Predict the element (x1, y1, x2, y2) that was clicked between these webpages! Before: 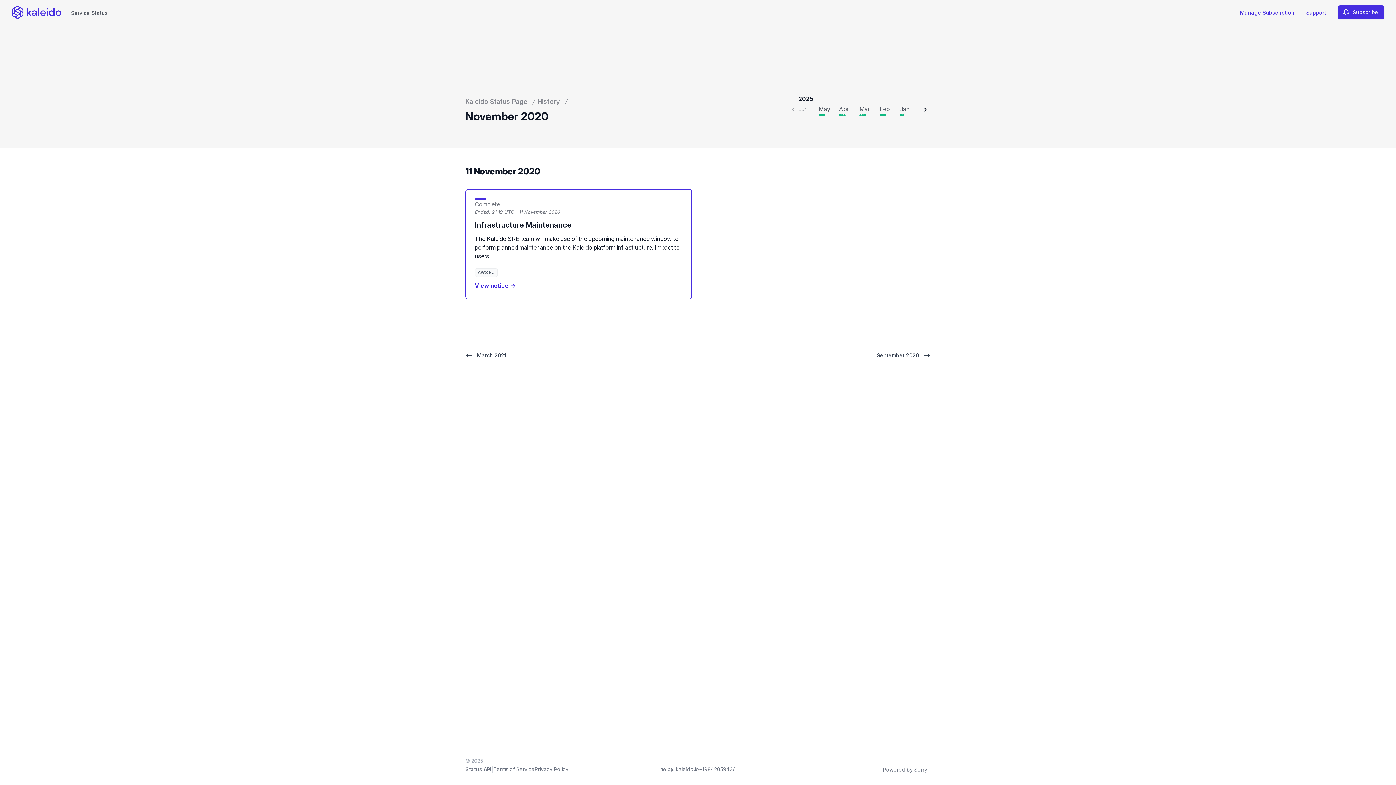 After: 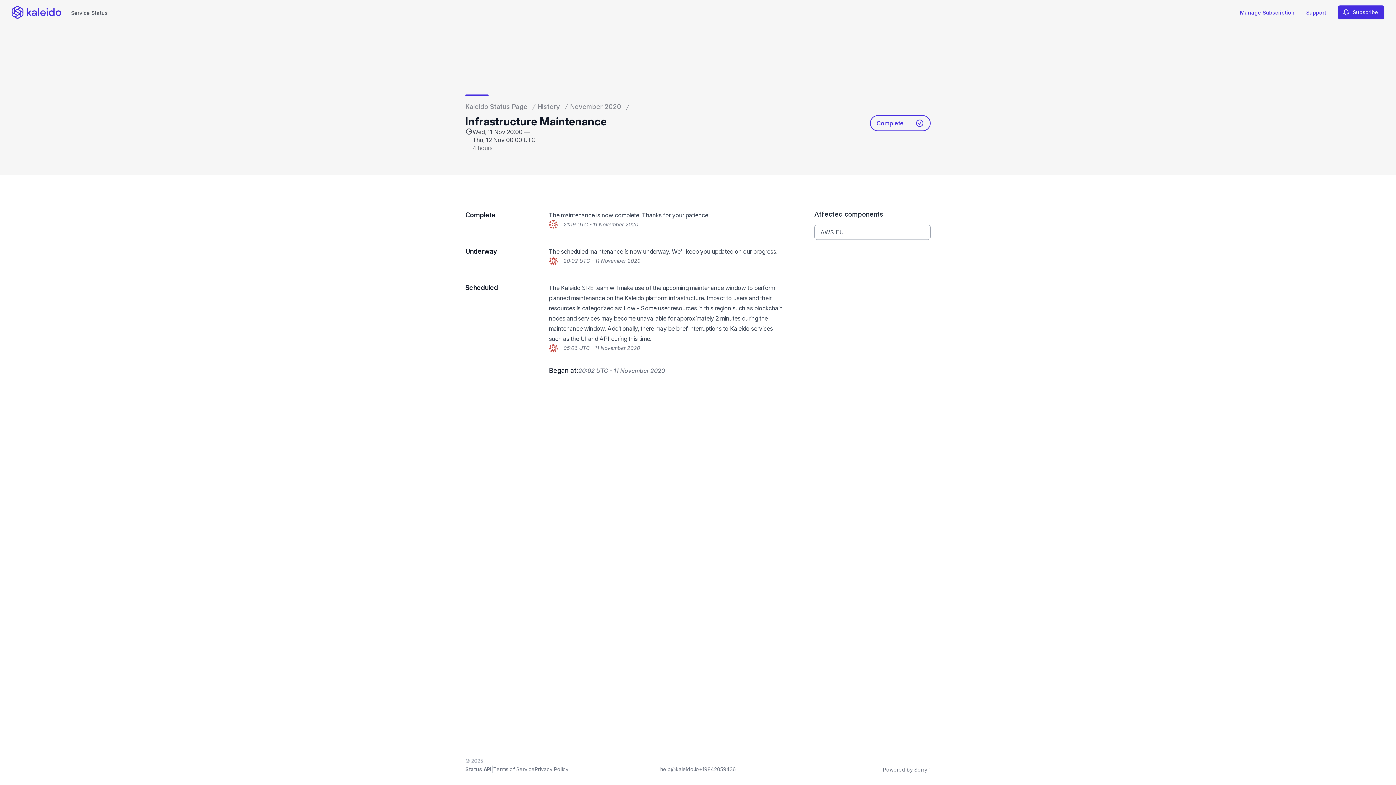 Action: label: Infrastructure Maintenance

The Kaleido SRE team will make use of the upcoming maintenance window to perform planned maintenance on the Kaleido platform infrastructure. Impact to users ...

AWS EU bbox: (474, 220, 682, 277)